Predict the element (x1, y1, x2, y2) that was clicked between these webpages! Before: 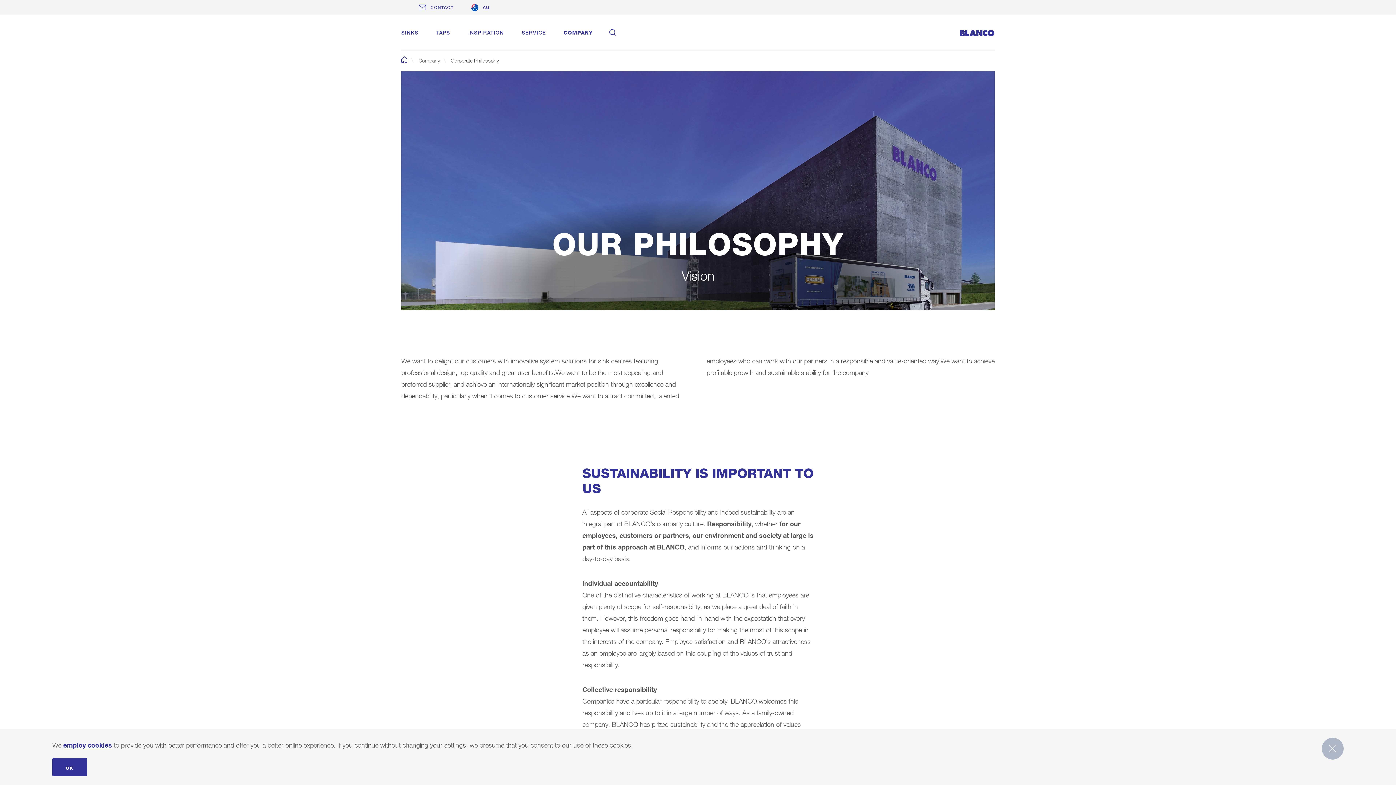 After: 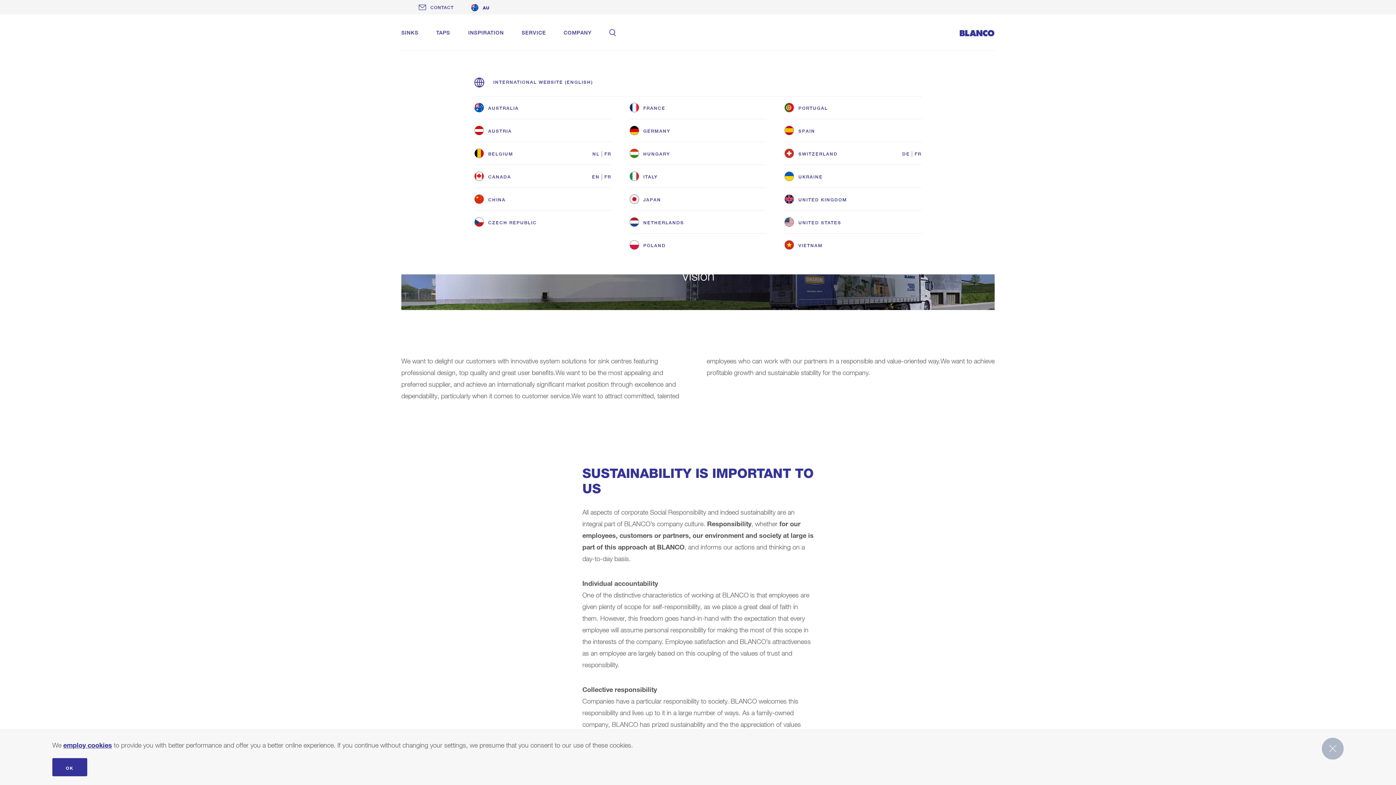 Action: bbox: (471, 3, 489, 11)